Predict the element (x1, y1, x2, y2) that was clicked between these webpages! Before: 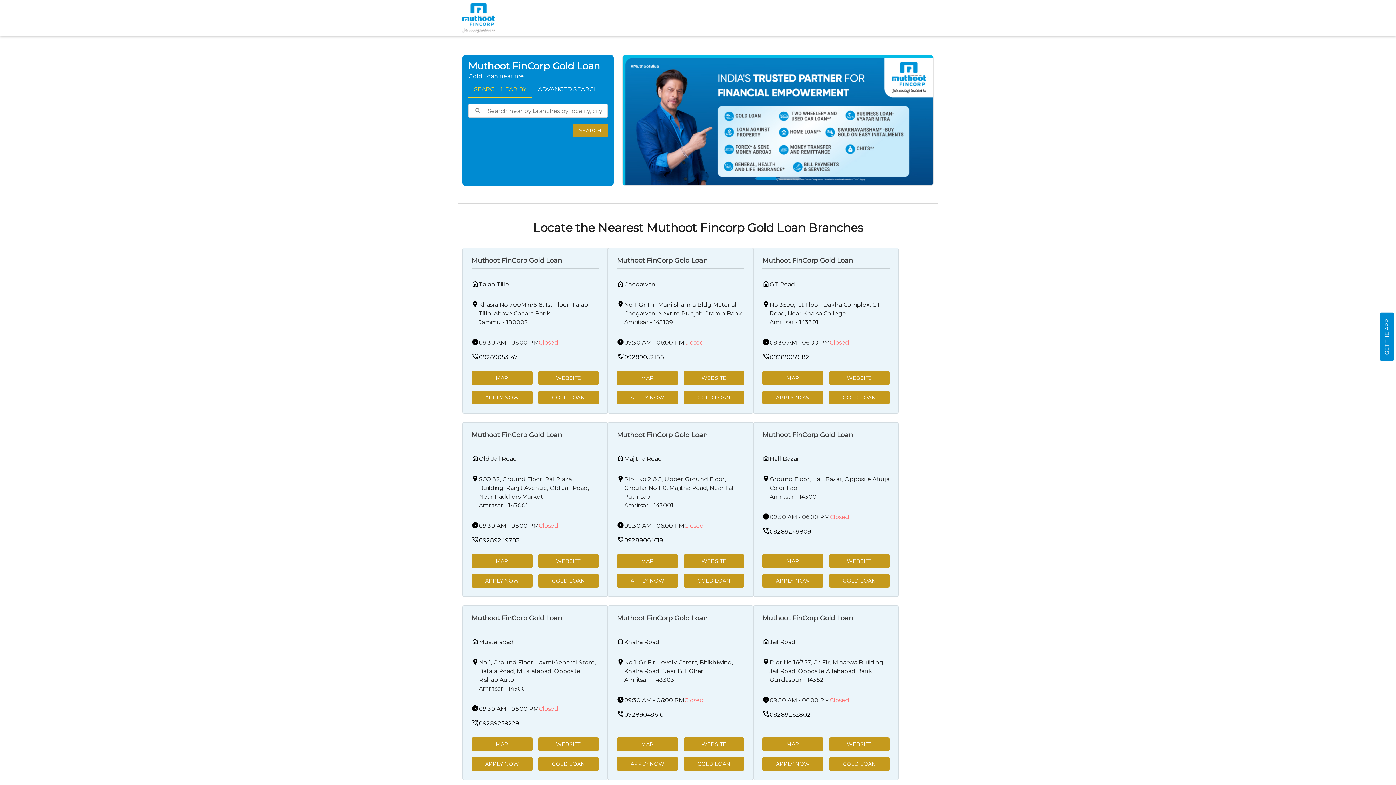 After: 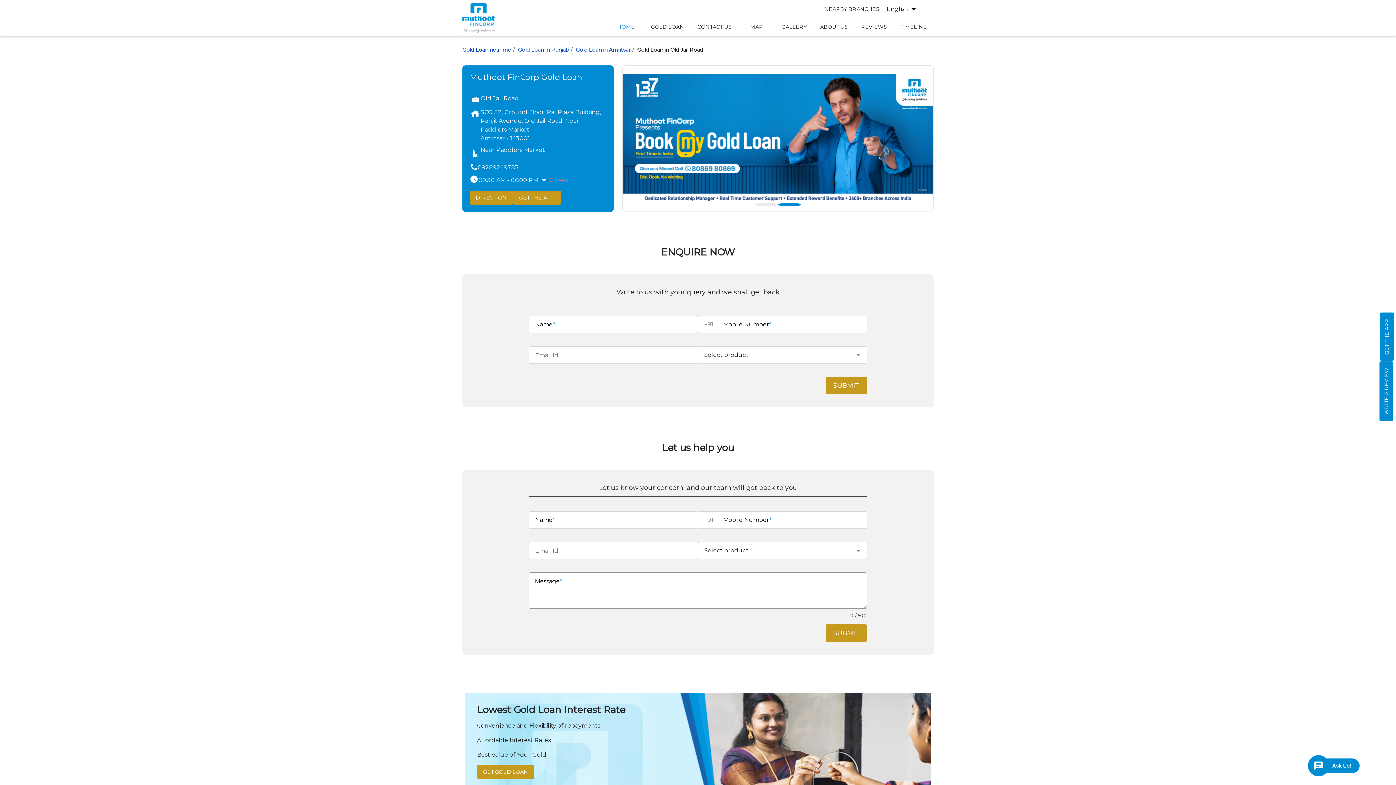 Action: label: WEBSITE bbox: (538, 554, 598, 568)